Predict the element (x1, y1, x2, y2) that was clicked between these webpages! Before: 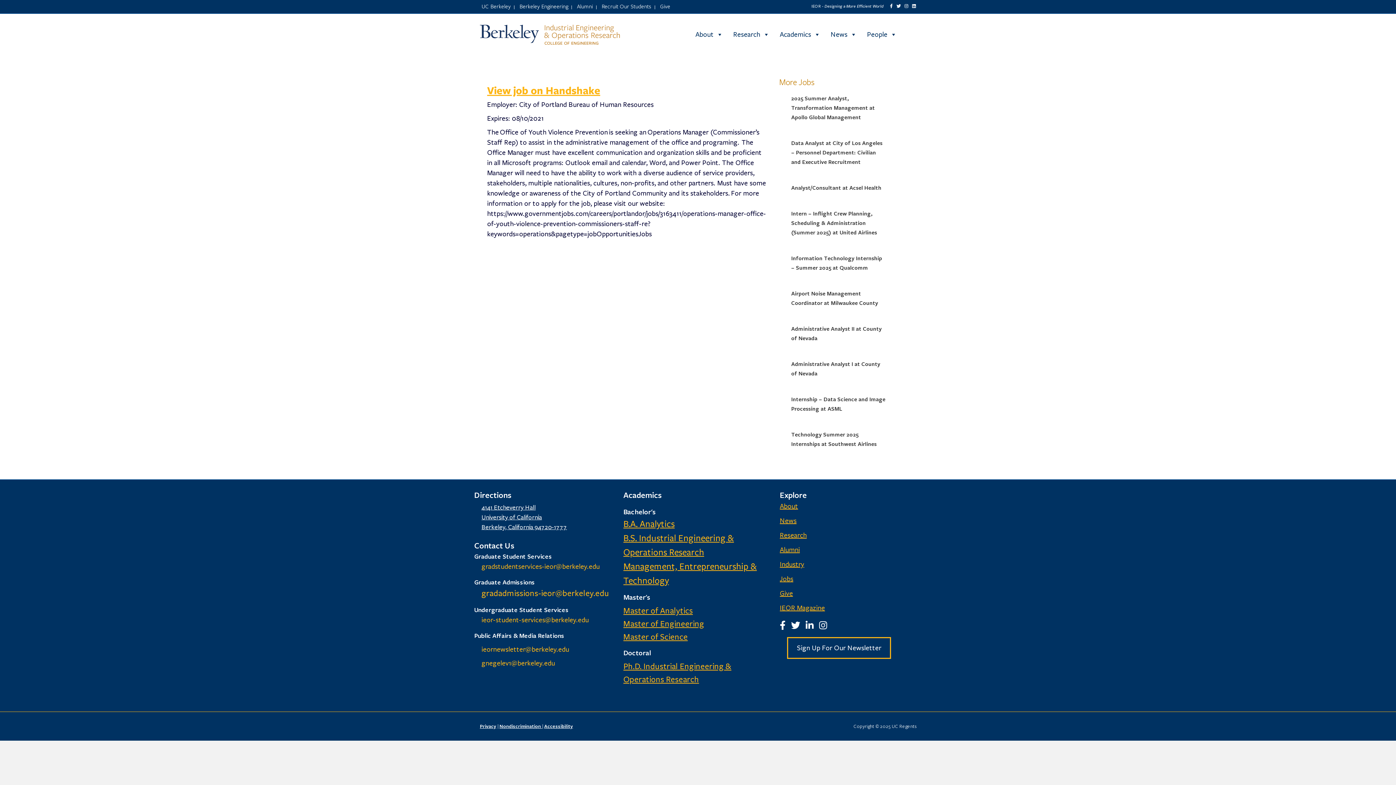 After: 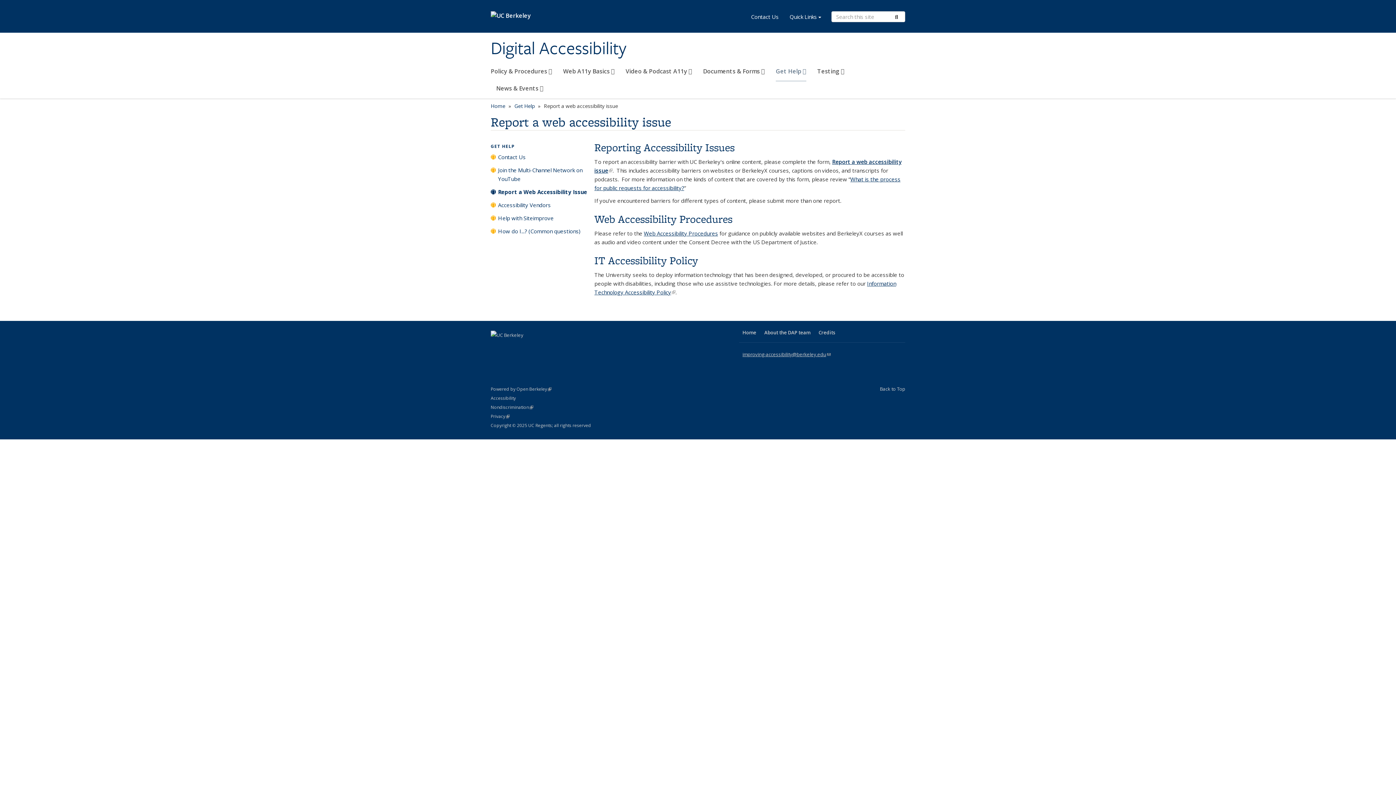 Action: label: Accessibility bbox: (544, 723, 573, 729)